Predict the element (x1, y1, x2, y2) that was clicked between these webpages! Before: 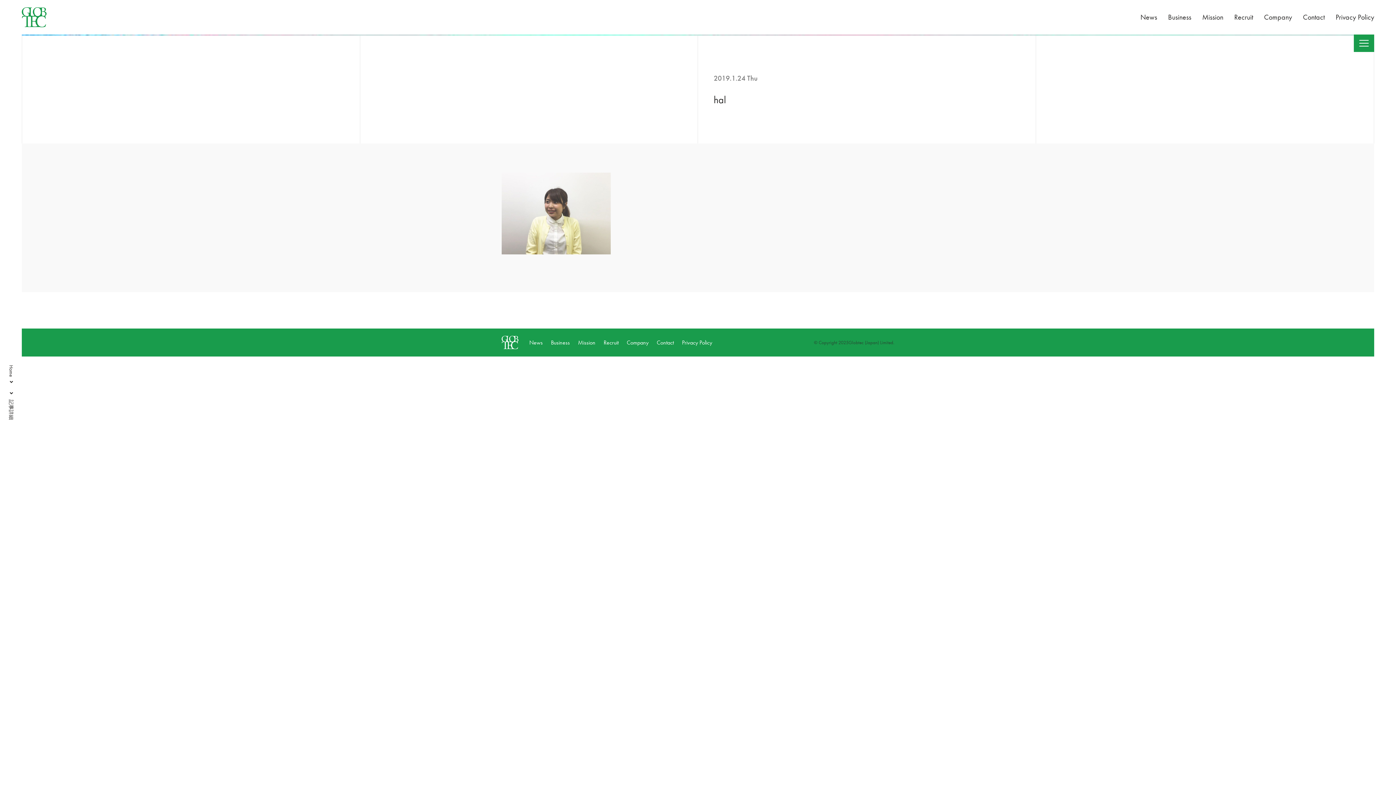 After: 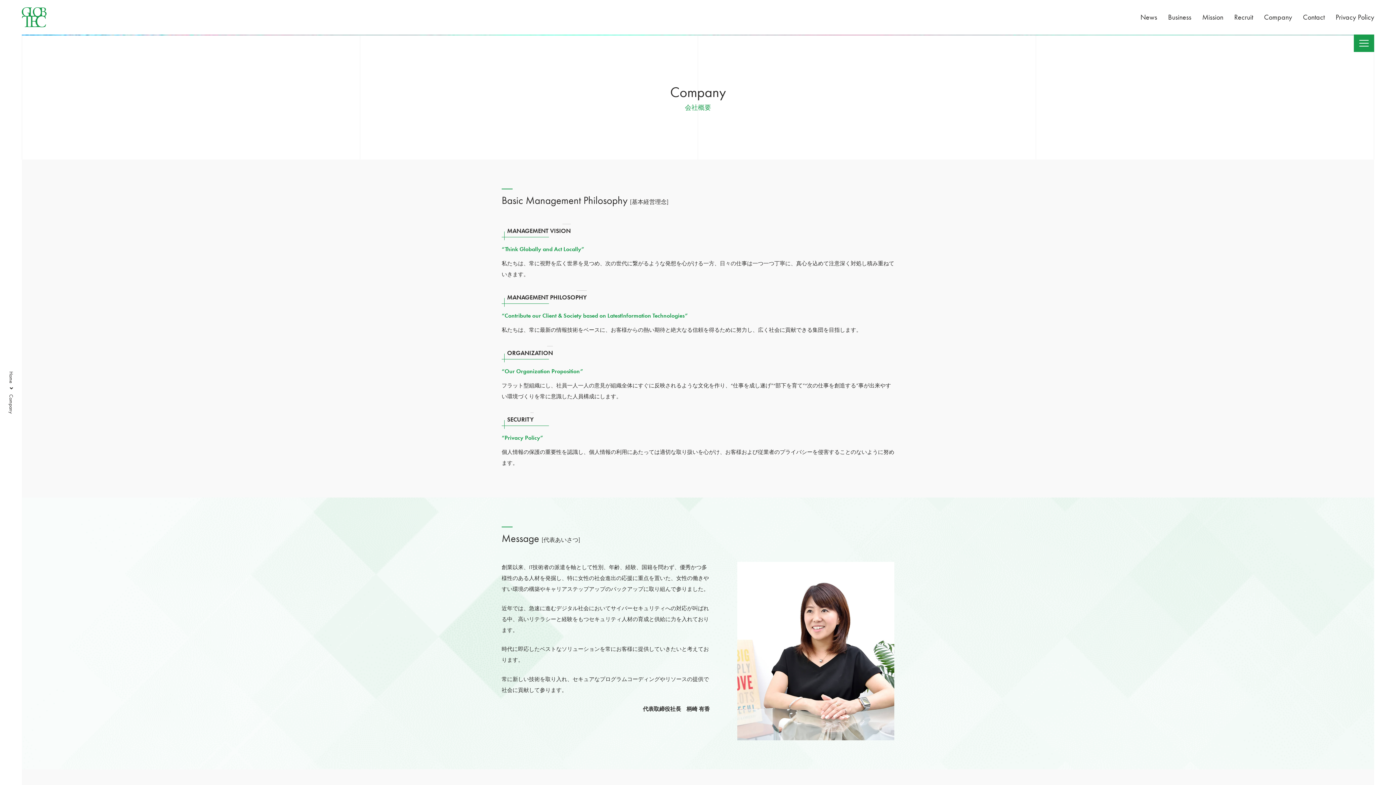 Action: bbox: (1264, 11, 1292, 23) label: Company